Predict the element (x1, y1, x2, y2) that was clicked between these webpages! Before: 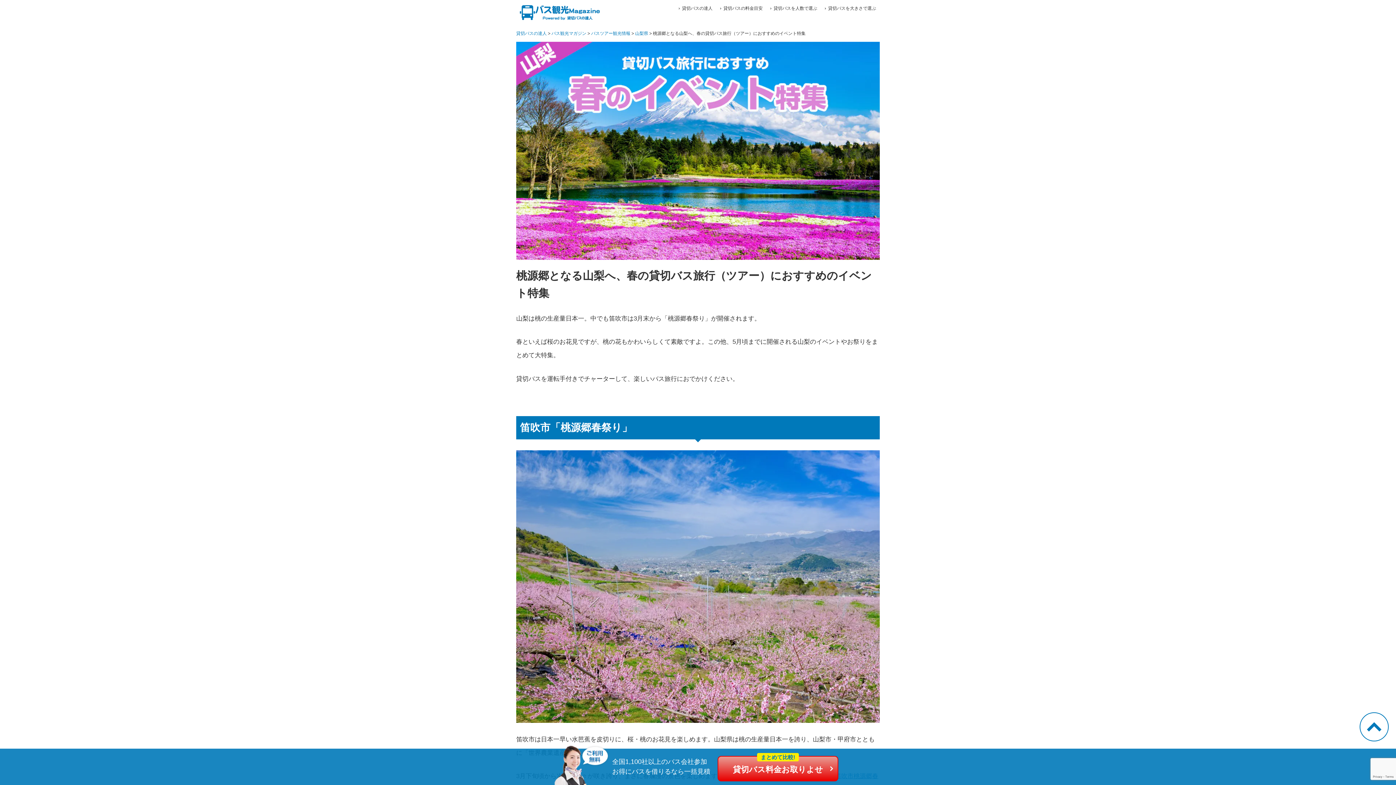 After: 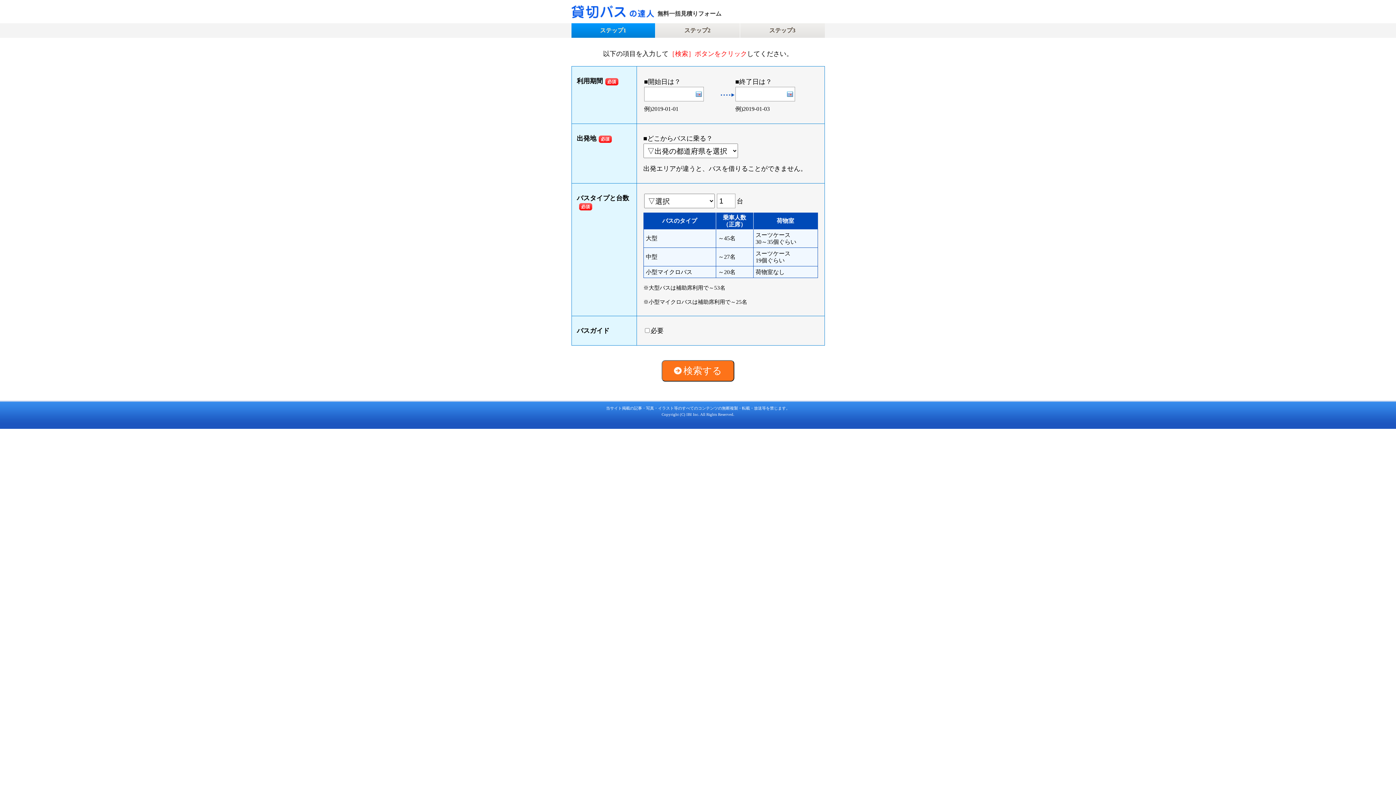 Action: label: まとめて比較!
貸切バス料金お取りよせ bbox: (717, 756, 838, 781)